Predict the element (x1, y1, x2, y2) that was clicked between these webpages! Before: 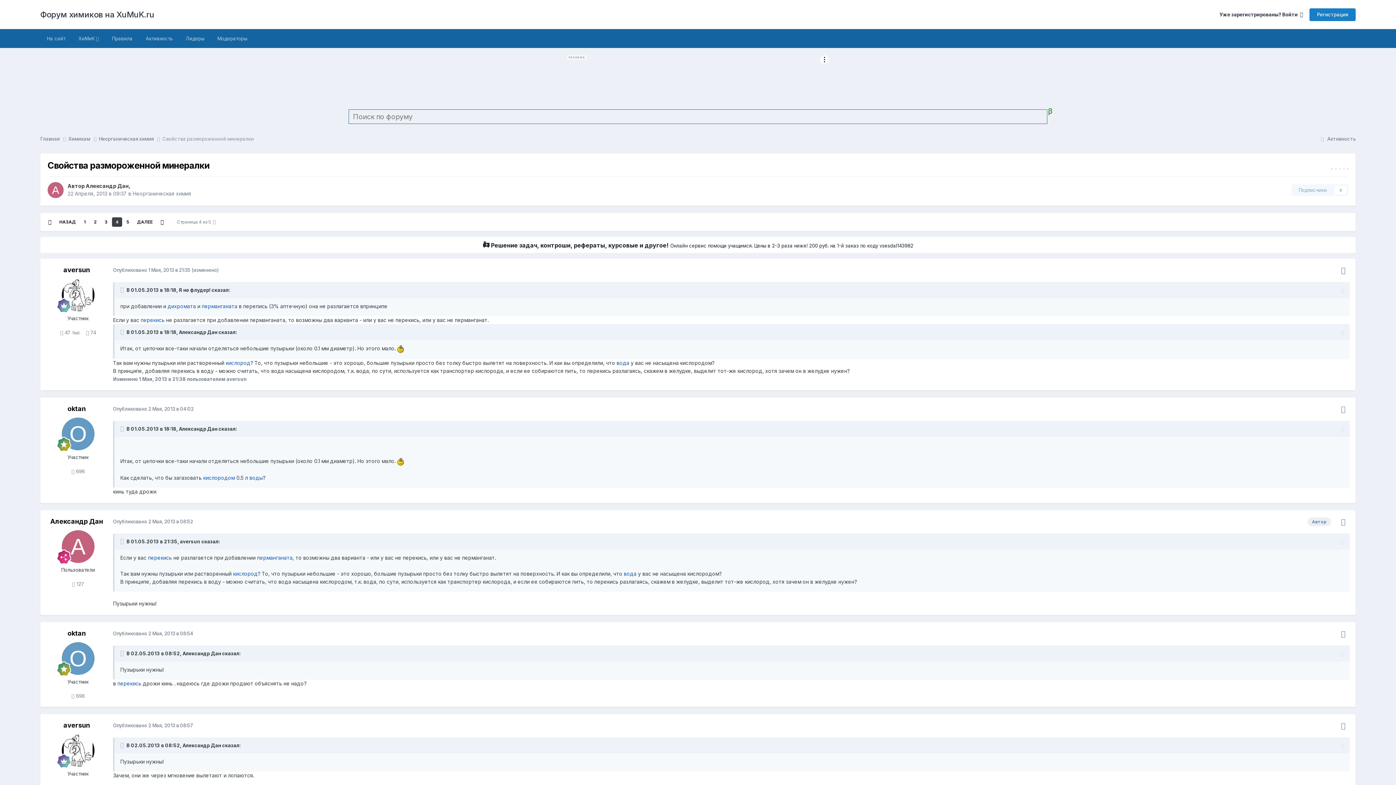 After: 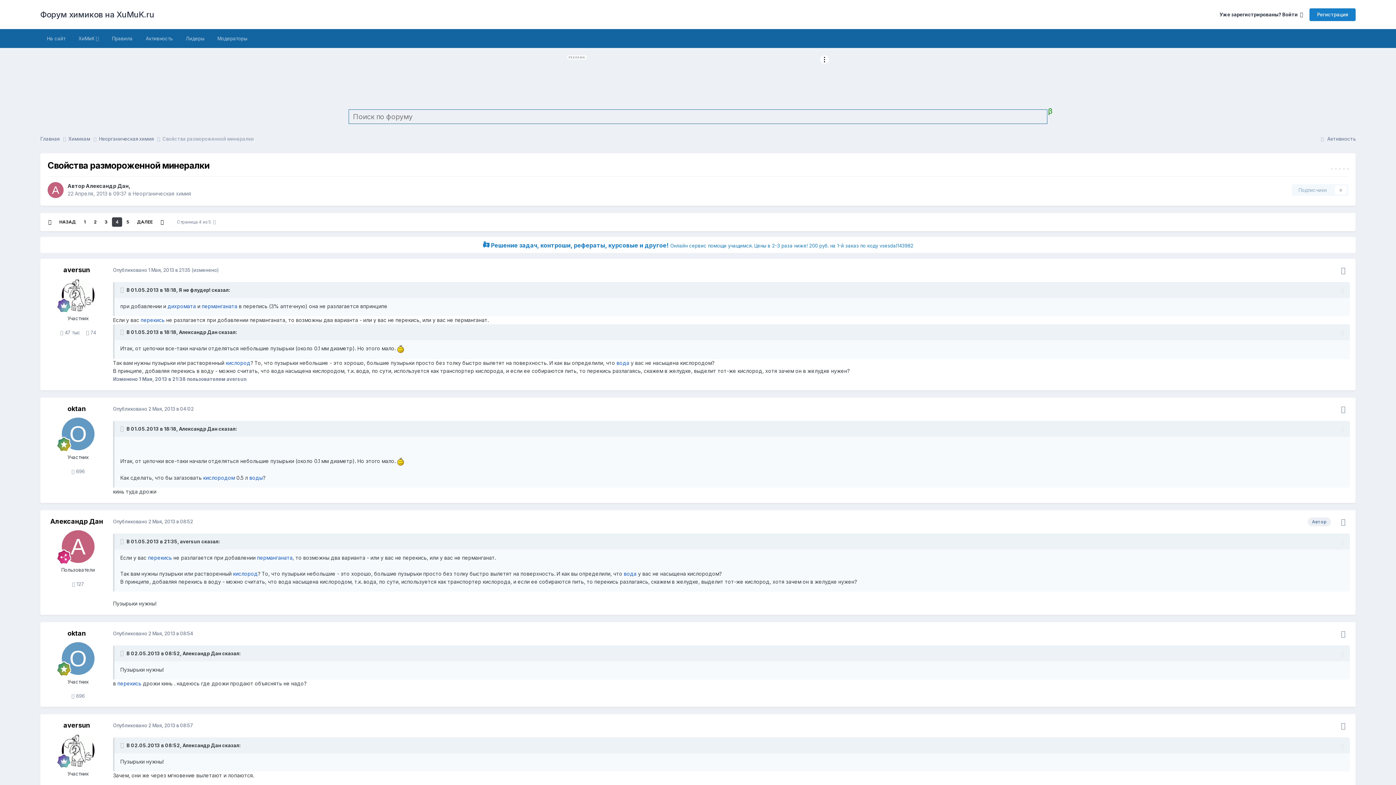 Action: label: 🚑 Решение задач, контроши, рефераты, курсовые и другое! Онлайн сервис помощи учащимся. Цены в 2-3 раза ниже! 200 руб. на 1-й заказ по коду vsesdal143982 bbox: (40, 236, 1356, 252)